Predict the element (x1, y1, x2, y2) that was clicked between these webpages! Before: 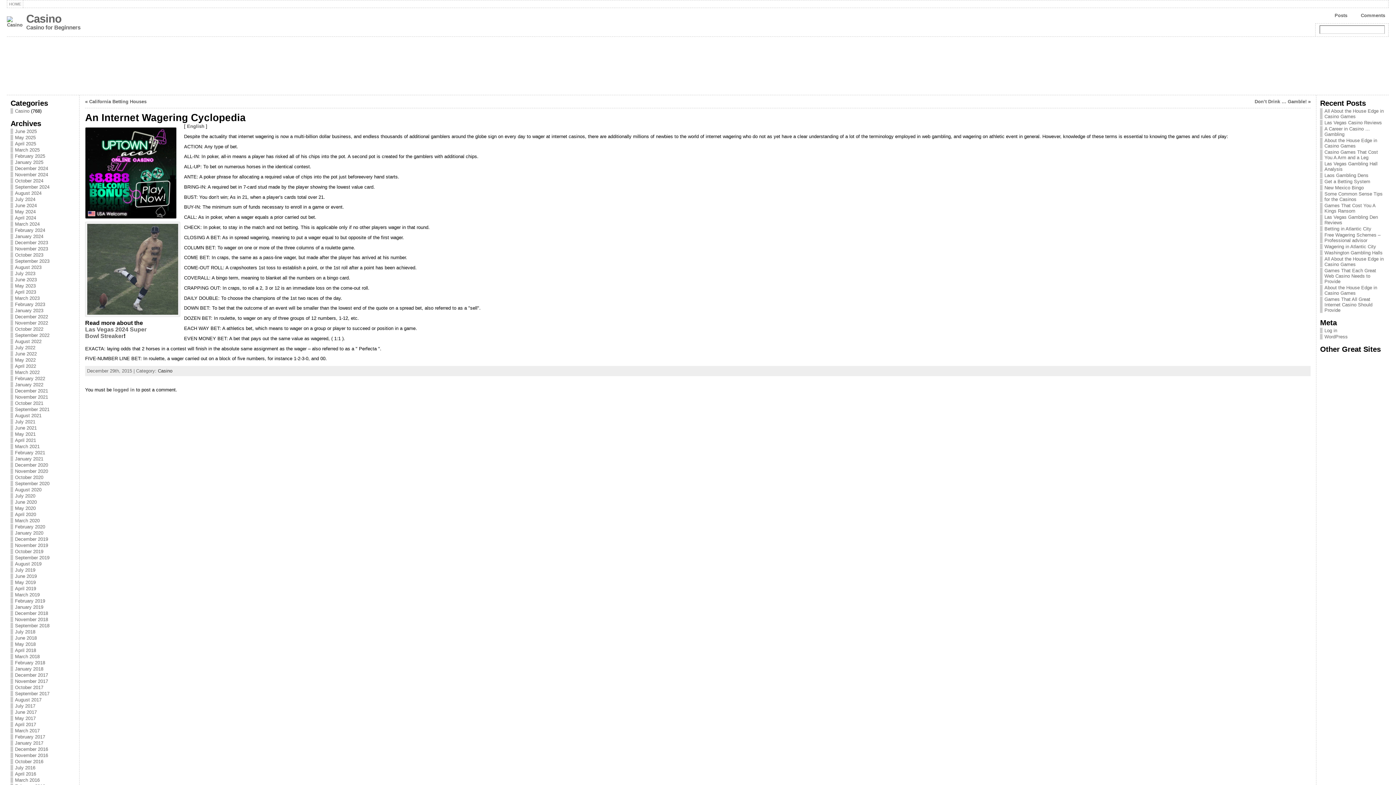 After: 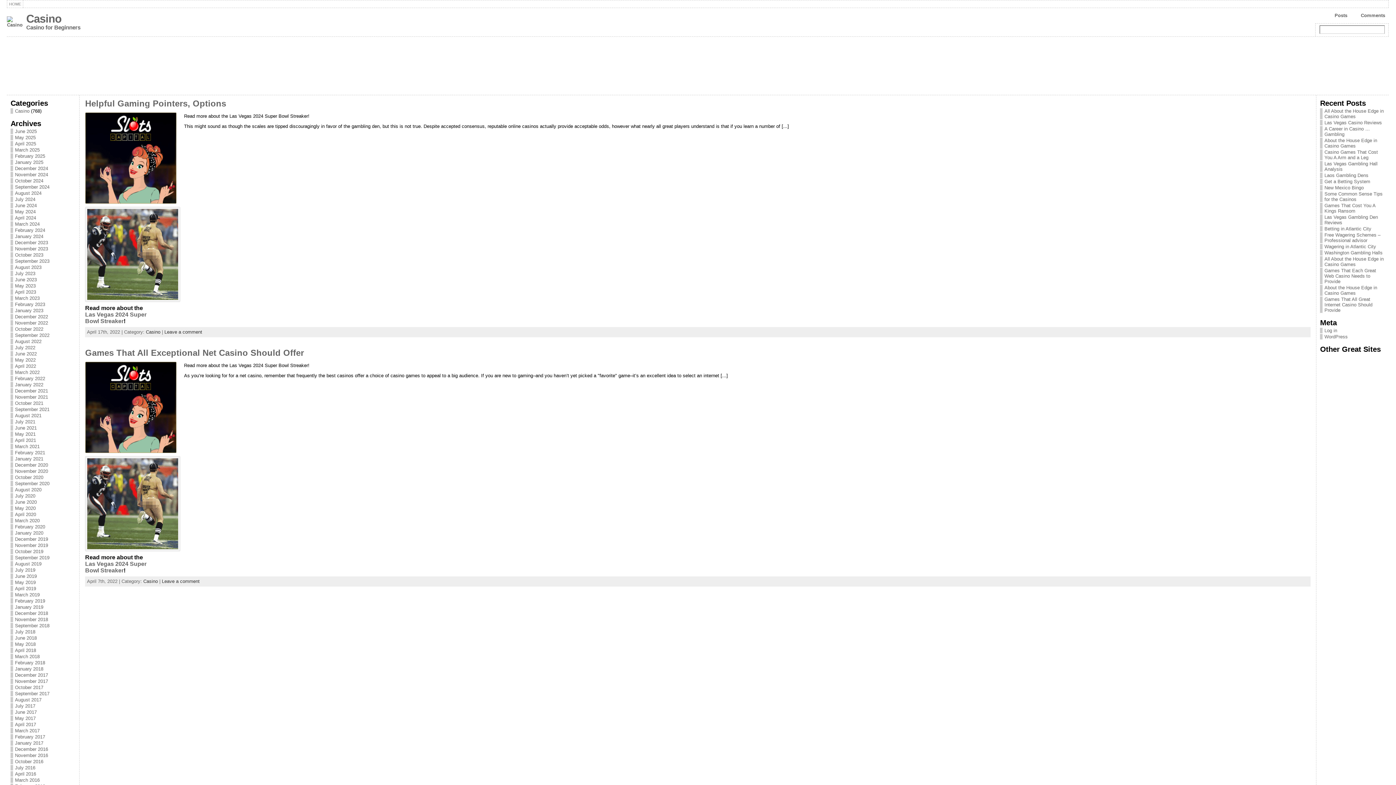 Action: bbox: (14, 363, 36, 369) label: April 2022